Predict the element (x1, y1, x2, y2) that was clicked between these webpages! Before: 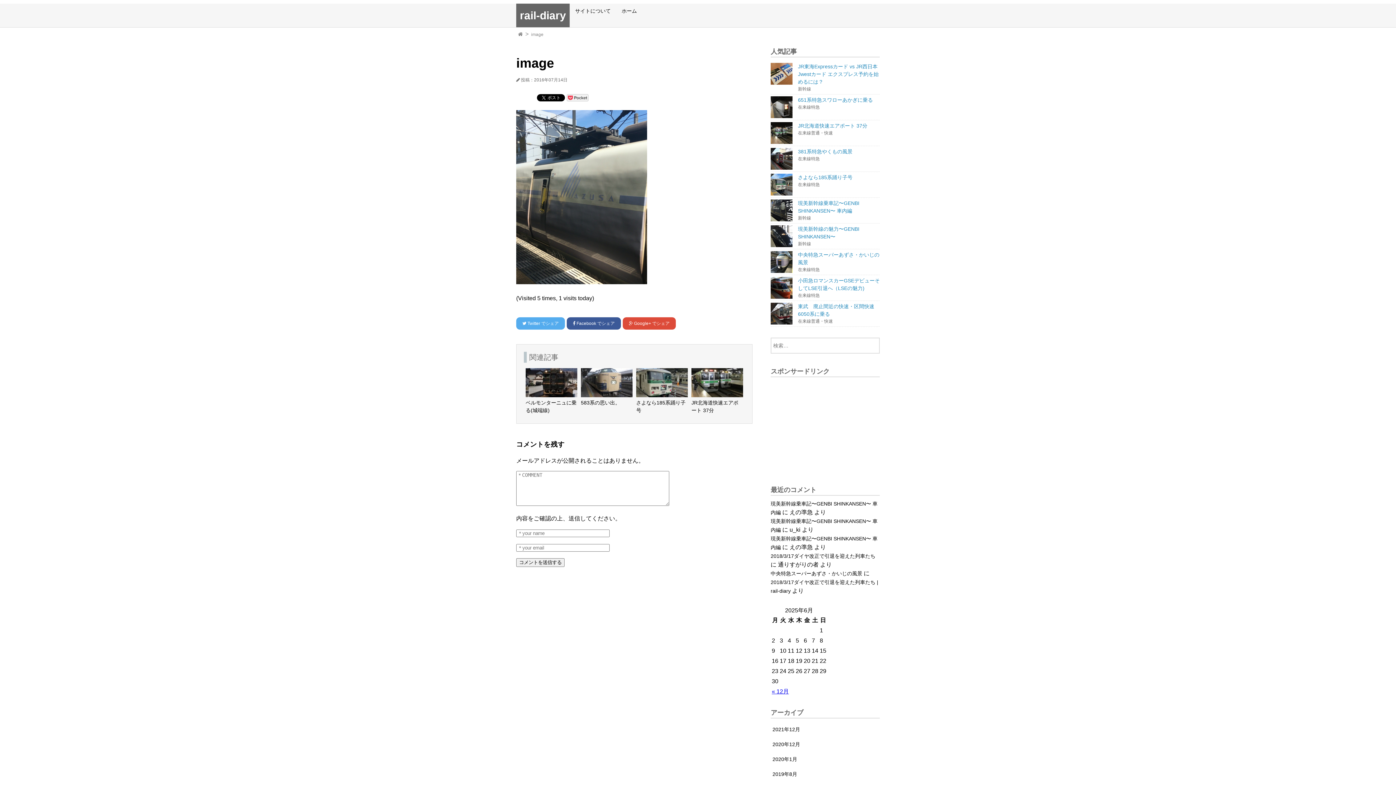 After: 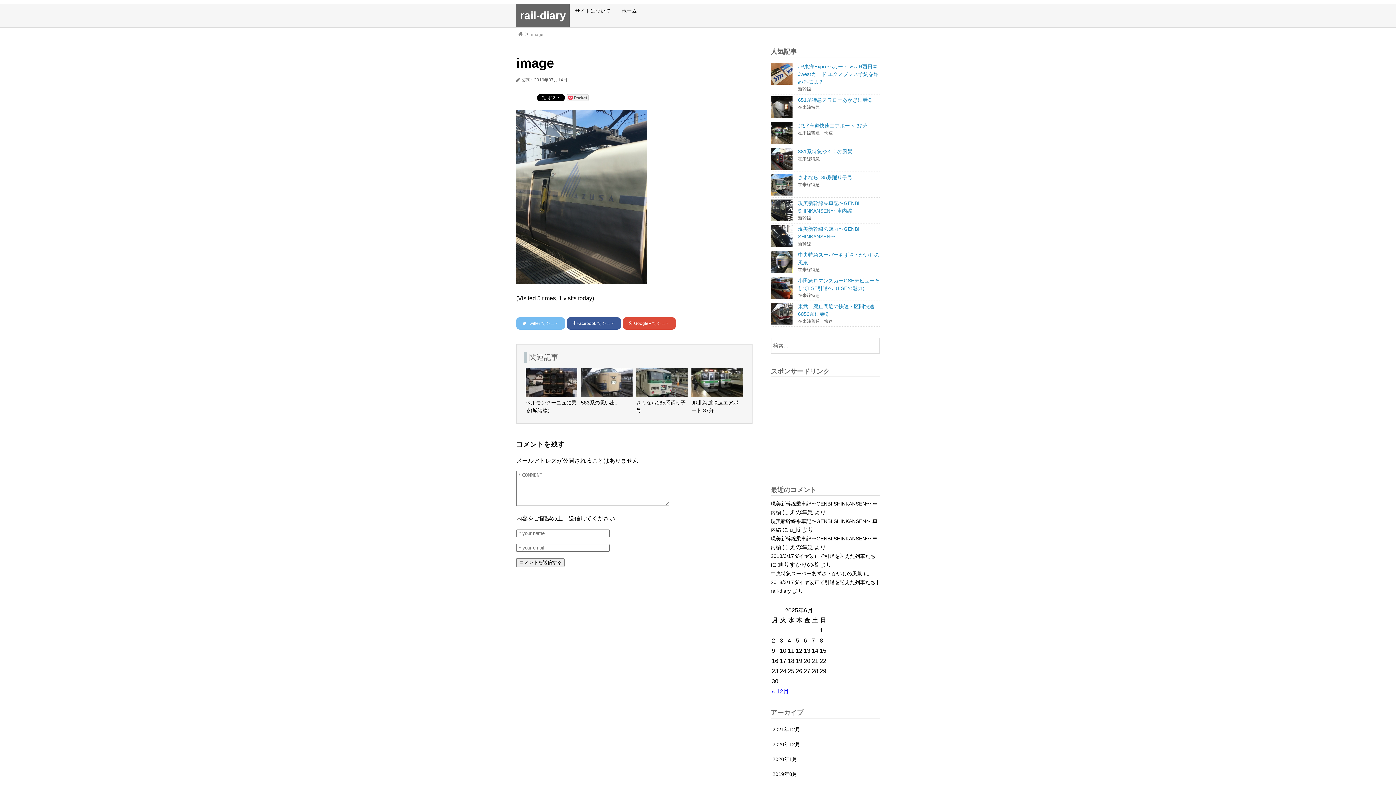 Action: bbox: (516, 317, 565, 329) label:  Twitter でシェア